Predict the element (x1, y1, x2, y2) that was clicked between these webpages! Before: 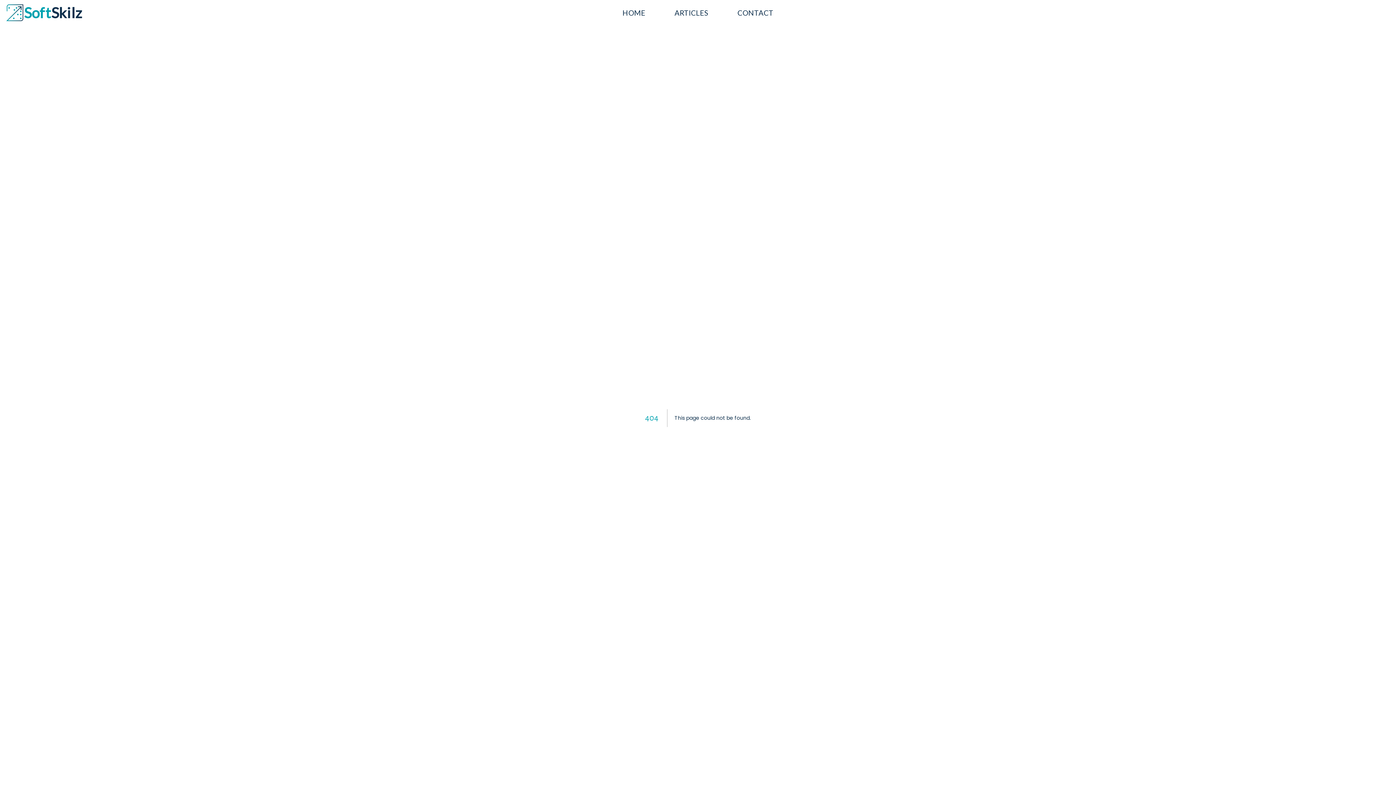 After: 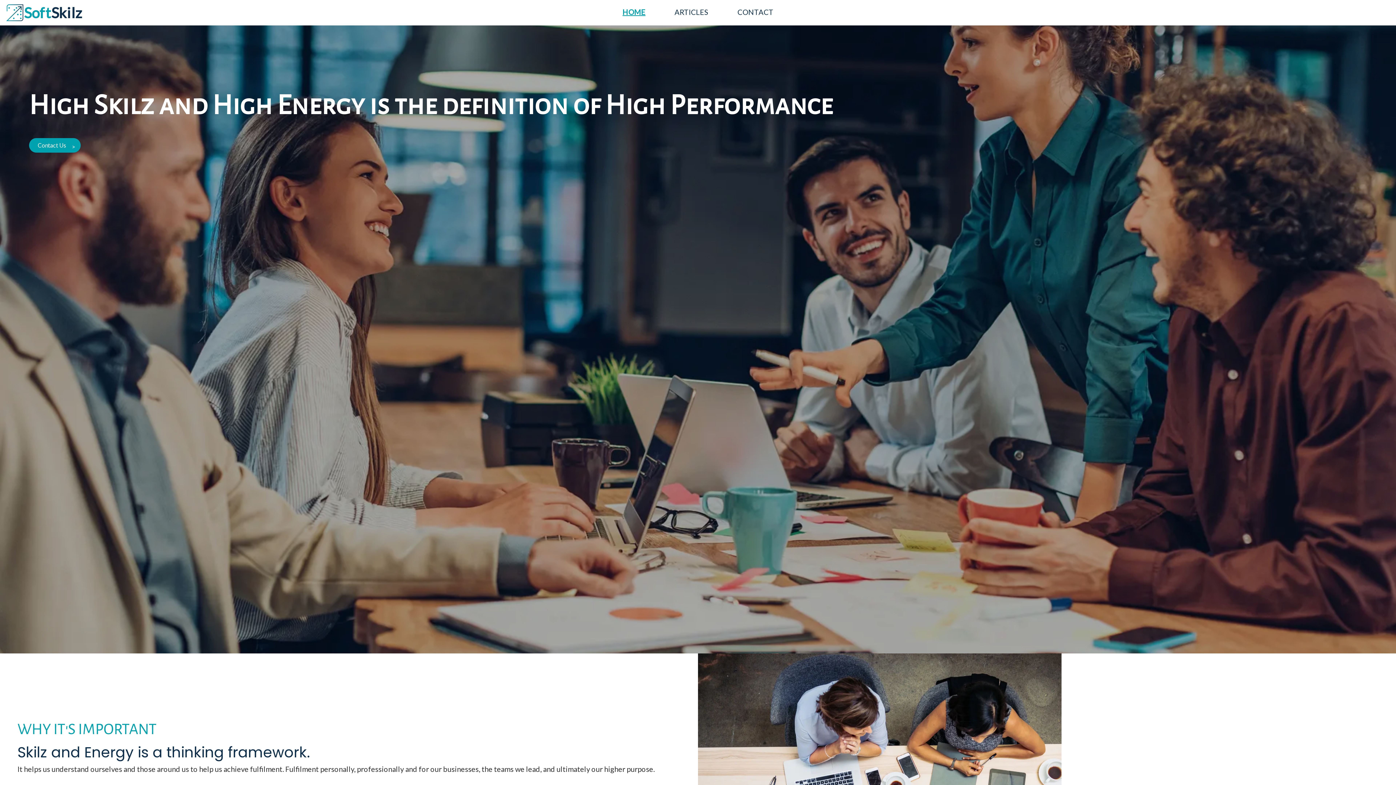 Action: bbox: (622, 8, 645, 17) label: HOME